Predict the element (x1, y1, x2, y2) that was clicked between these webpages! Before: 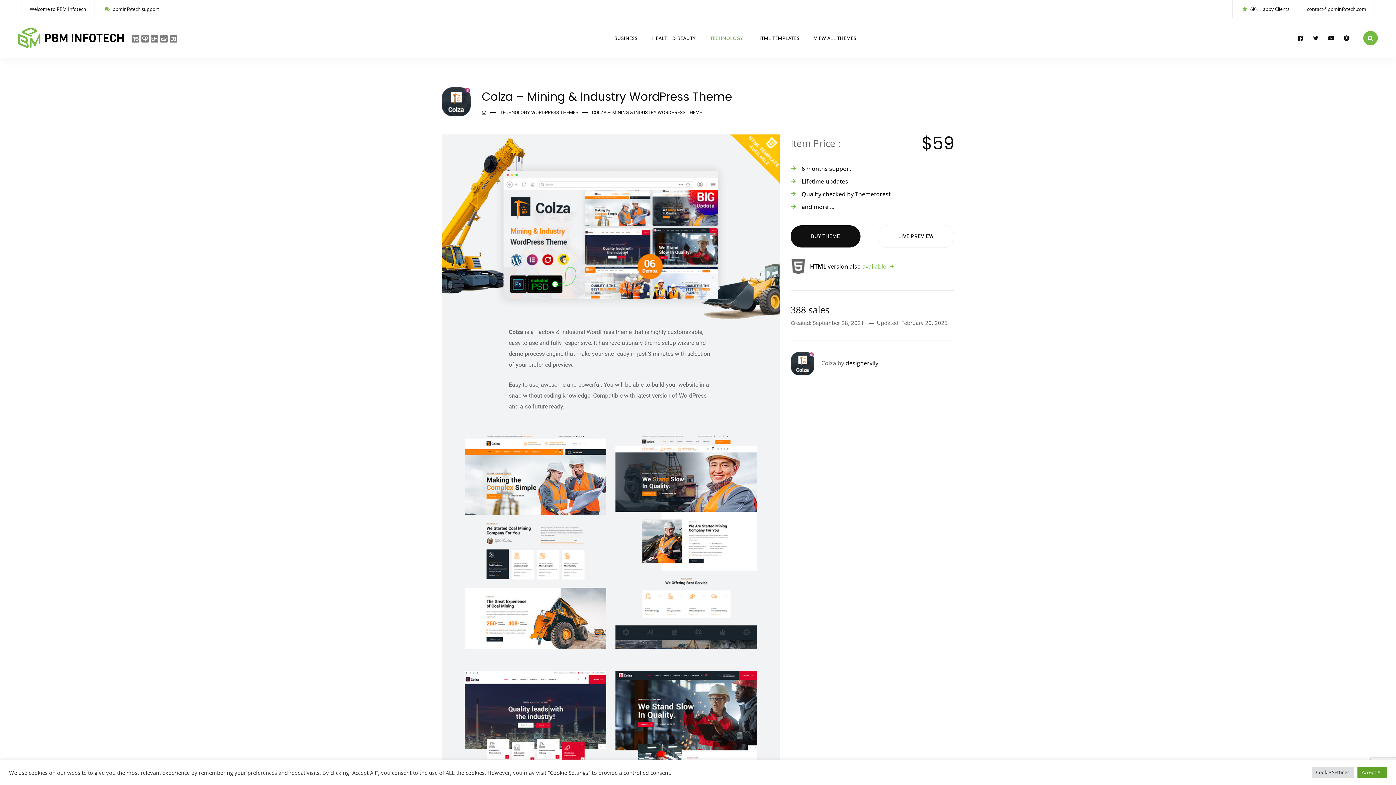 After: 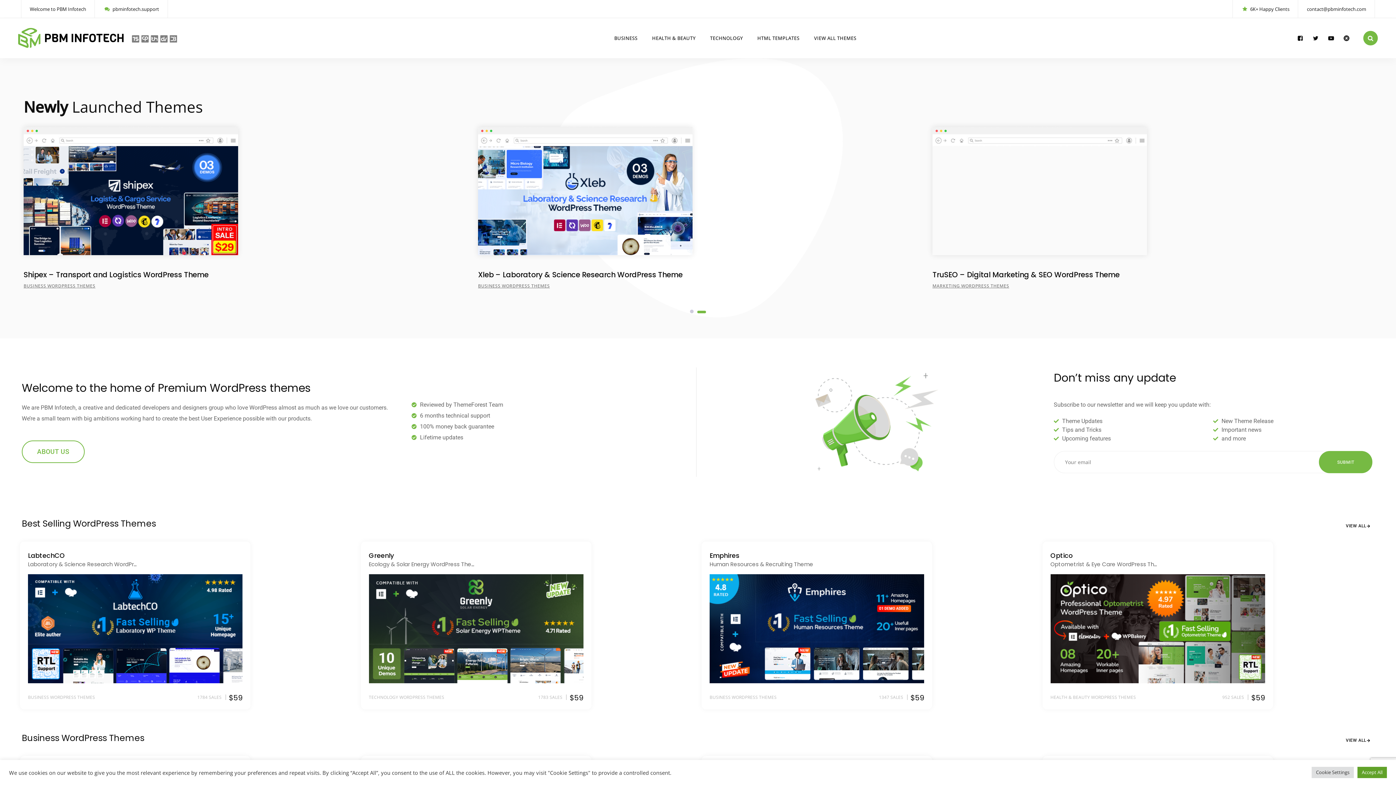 Action: bbox: (18, 18, 123, 58)